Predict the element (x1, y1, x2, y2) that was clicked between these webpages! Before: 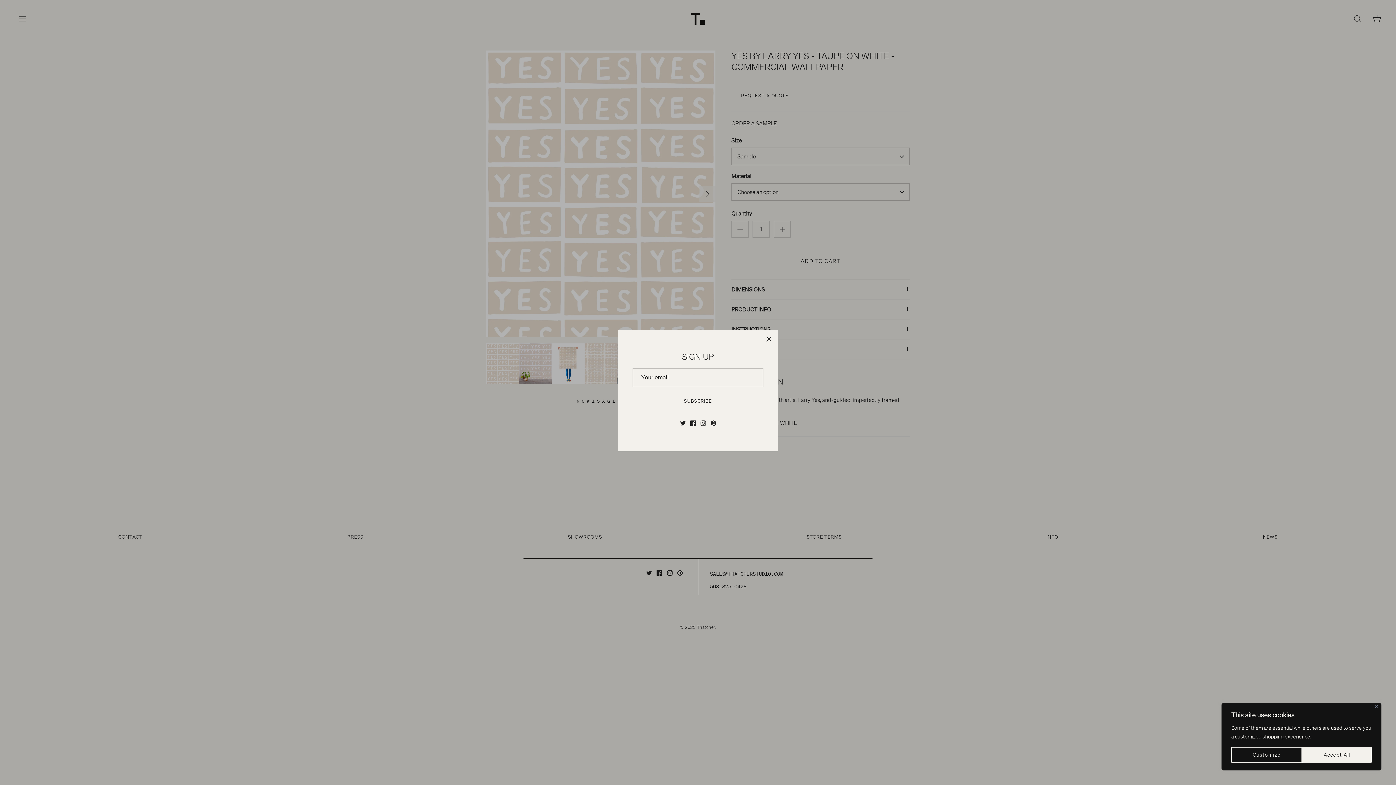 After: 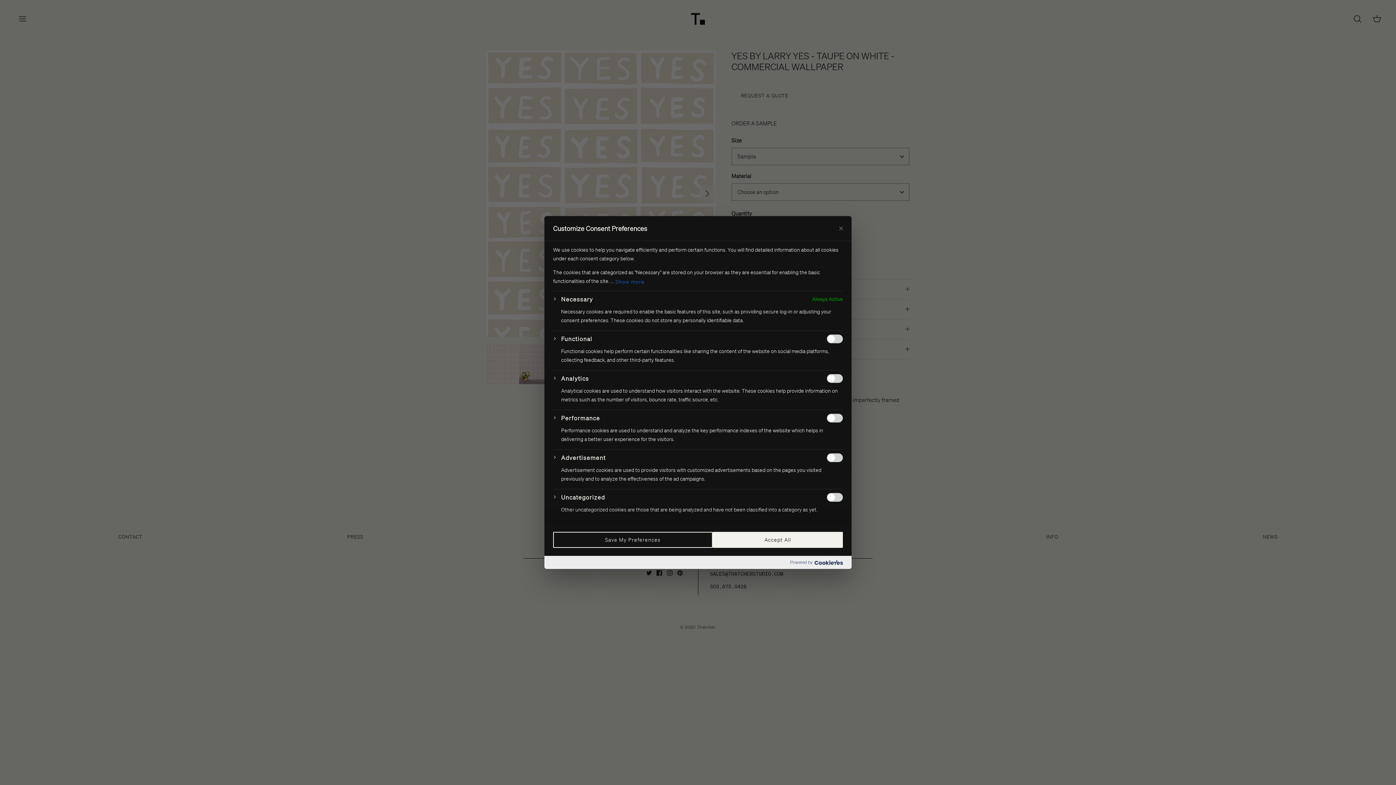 Action: label: Customize bbox: (1231, 747, 1302, 763)